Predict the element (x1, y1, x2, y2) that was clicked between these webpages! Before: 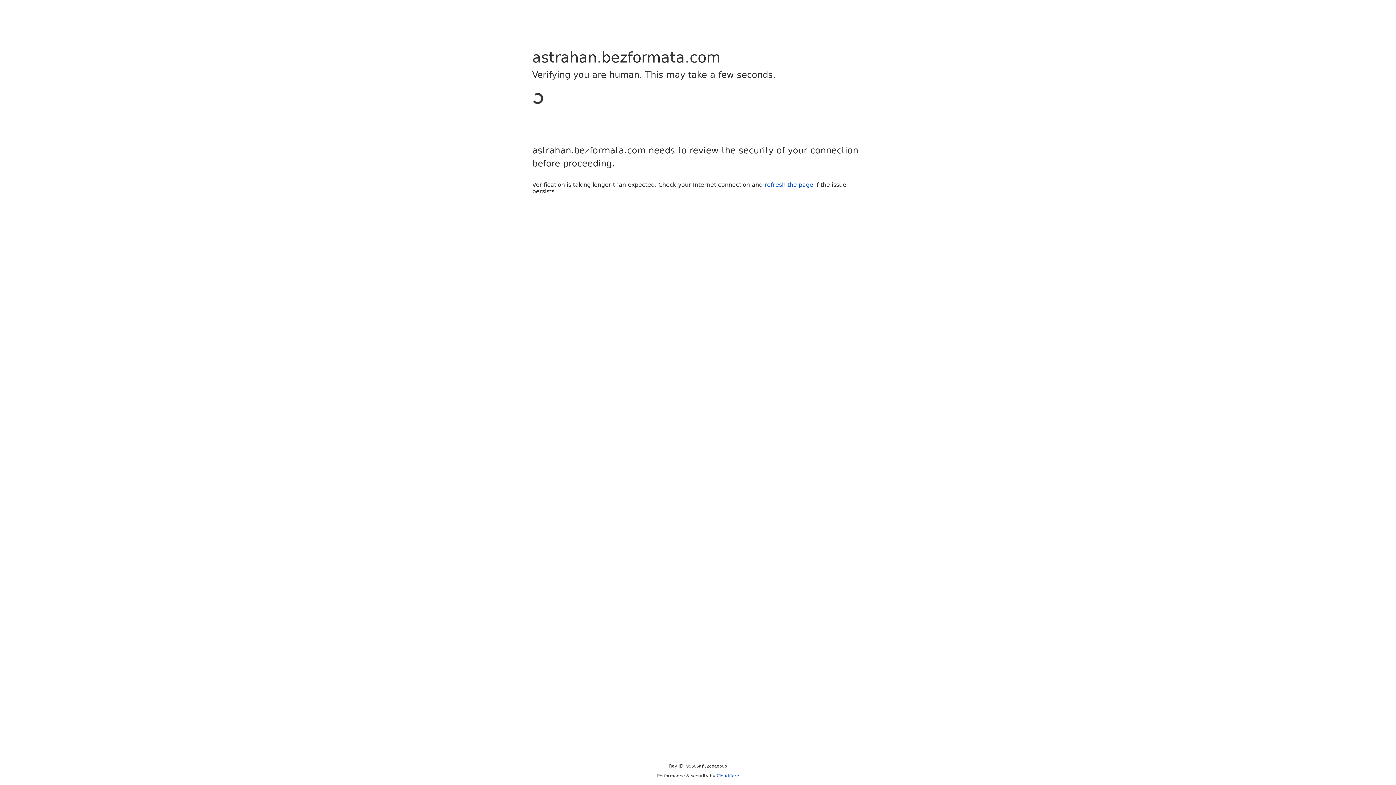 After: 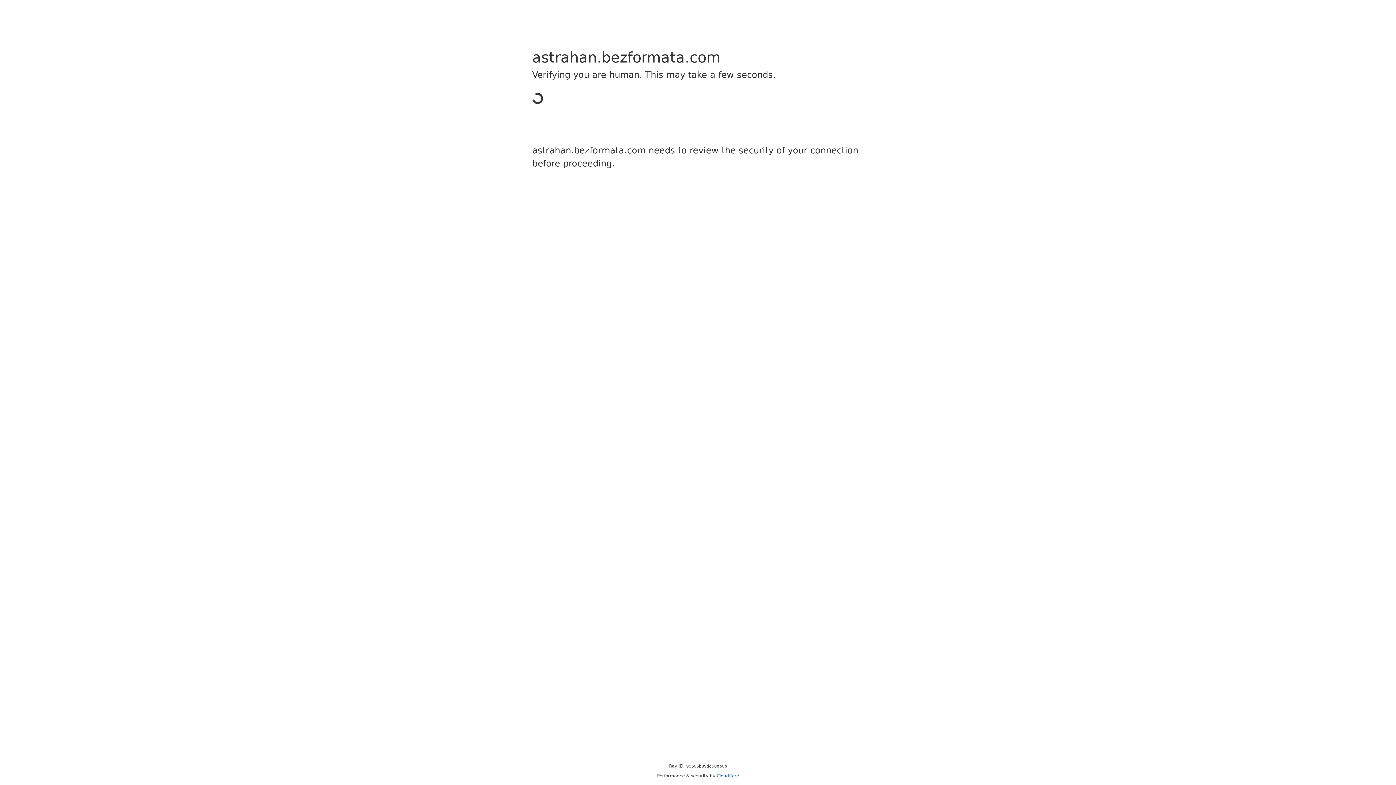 Action: bbox: (716, 773, 739, 778) label: Cloudflare